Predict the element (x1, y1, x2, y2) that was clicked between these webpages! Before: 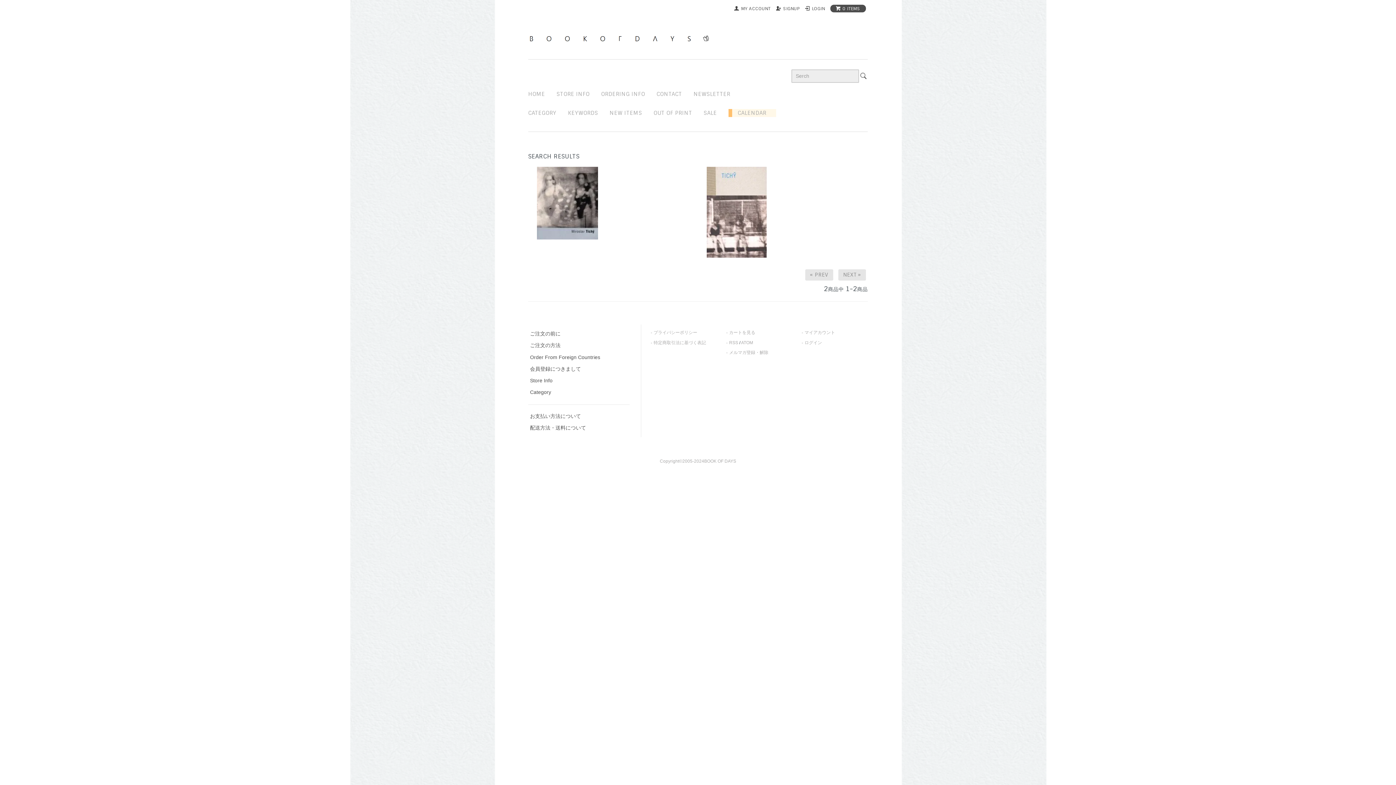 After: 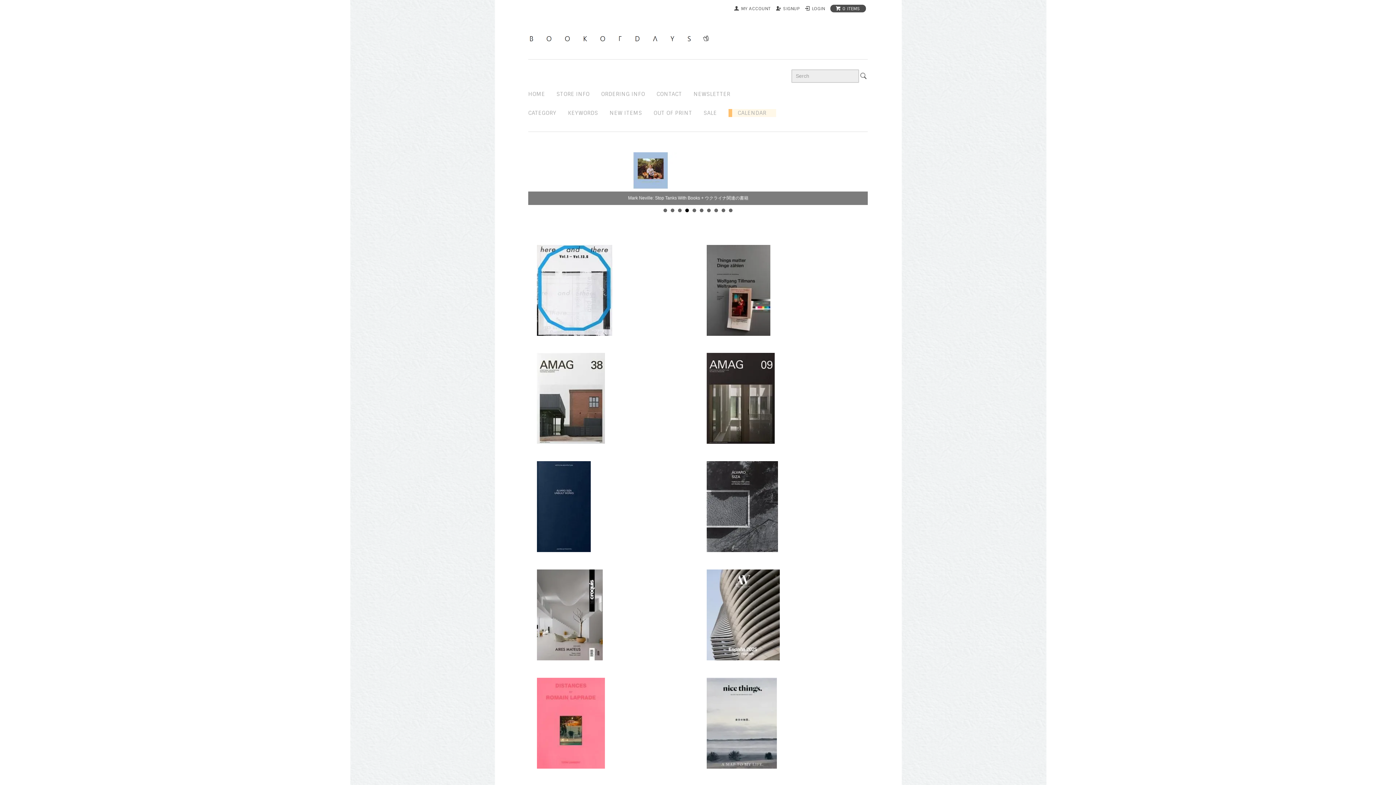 Action: bbox: (528, 90, 545, 97) label: HOME